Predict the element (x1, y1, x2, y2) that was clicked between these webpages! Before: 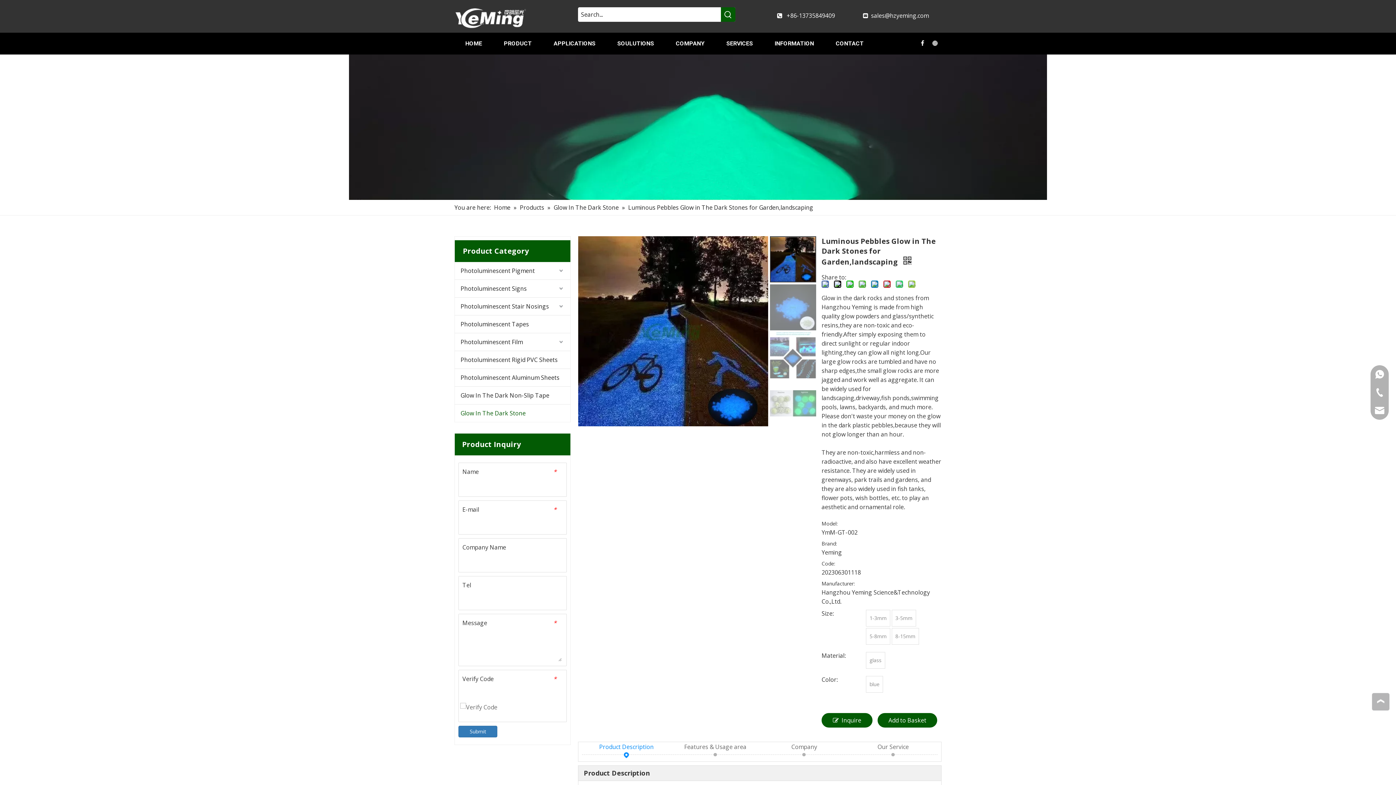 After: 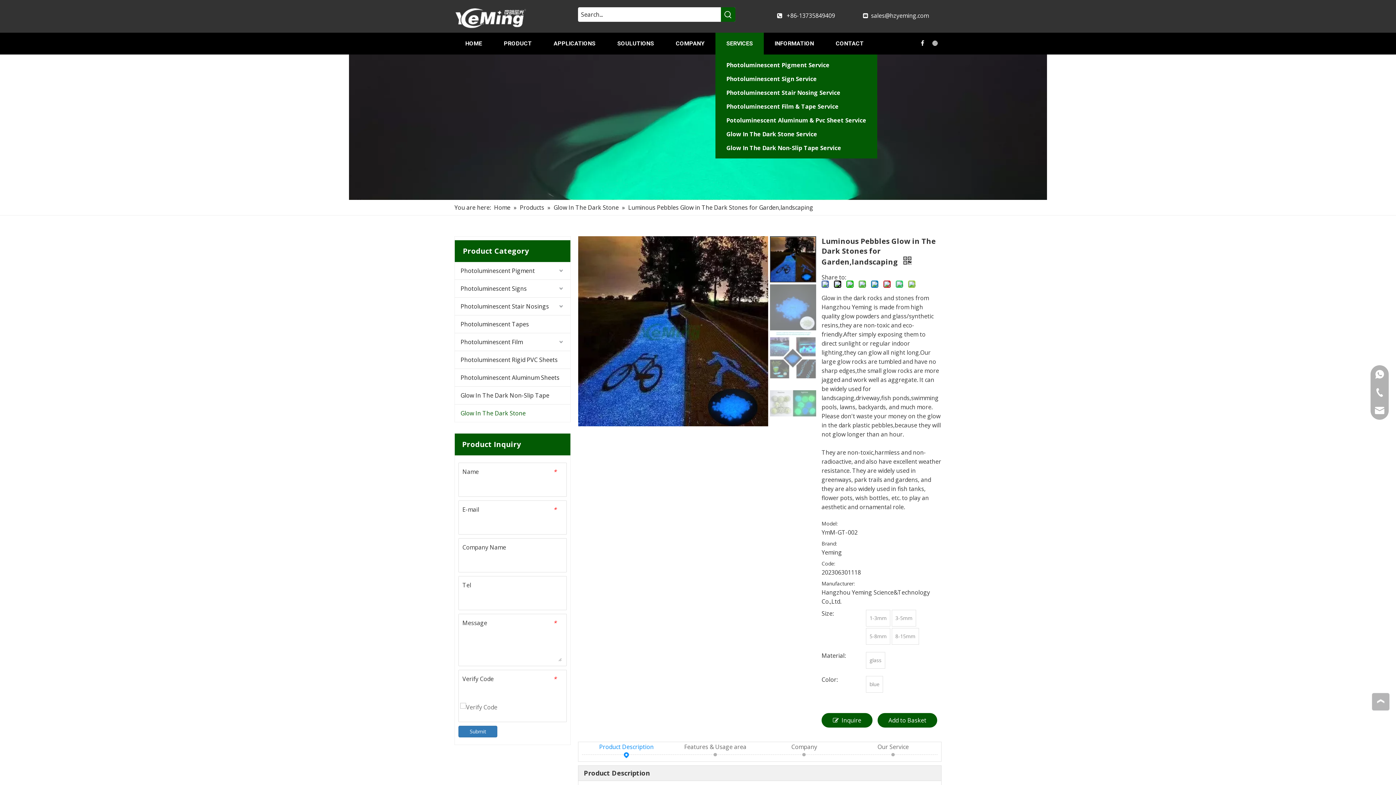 Action: label: SERVICES bbox: (715, 32, 764, 54)